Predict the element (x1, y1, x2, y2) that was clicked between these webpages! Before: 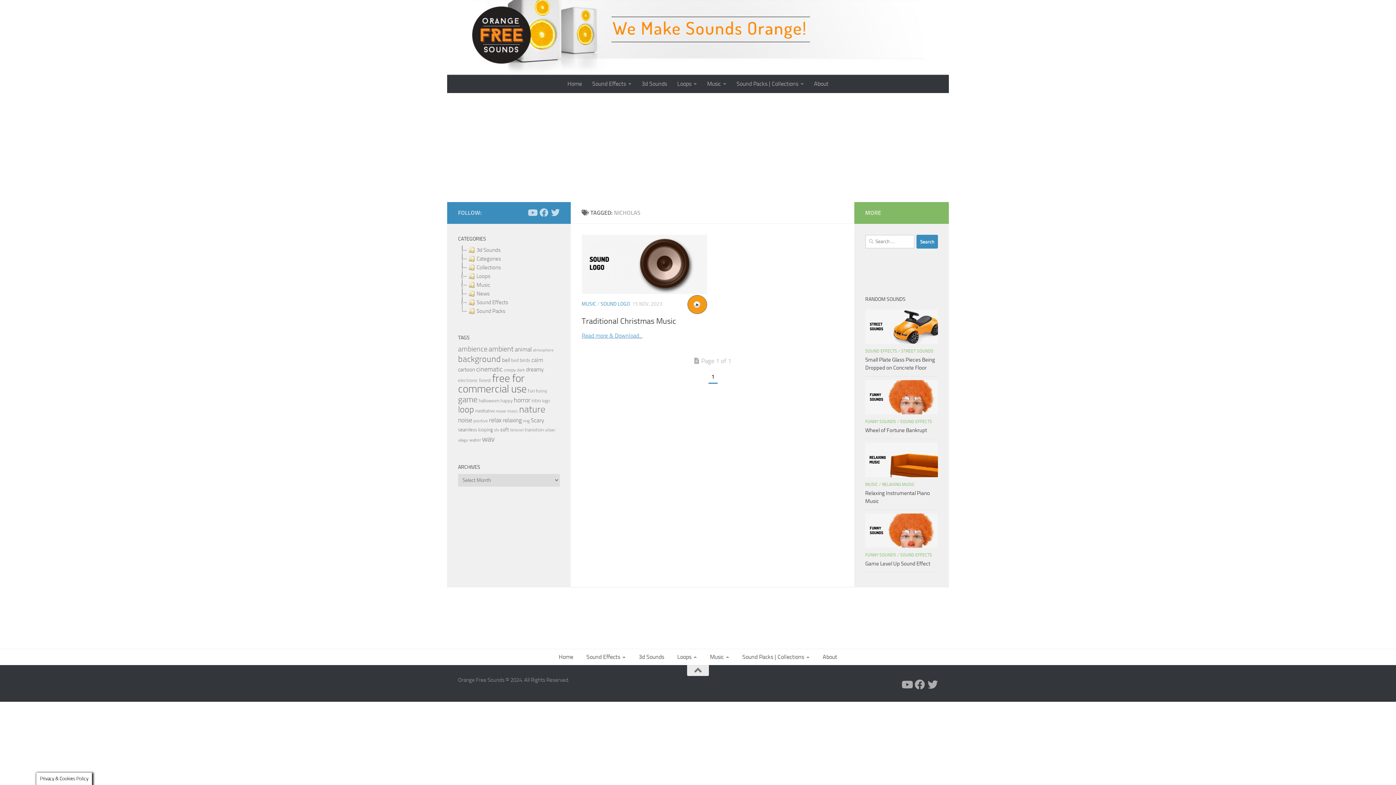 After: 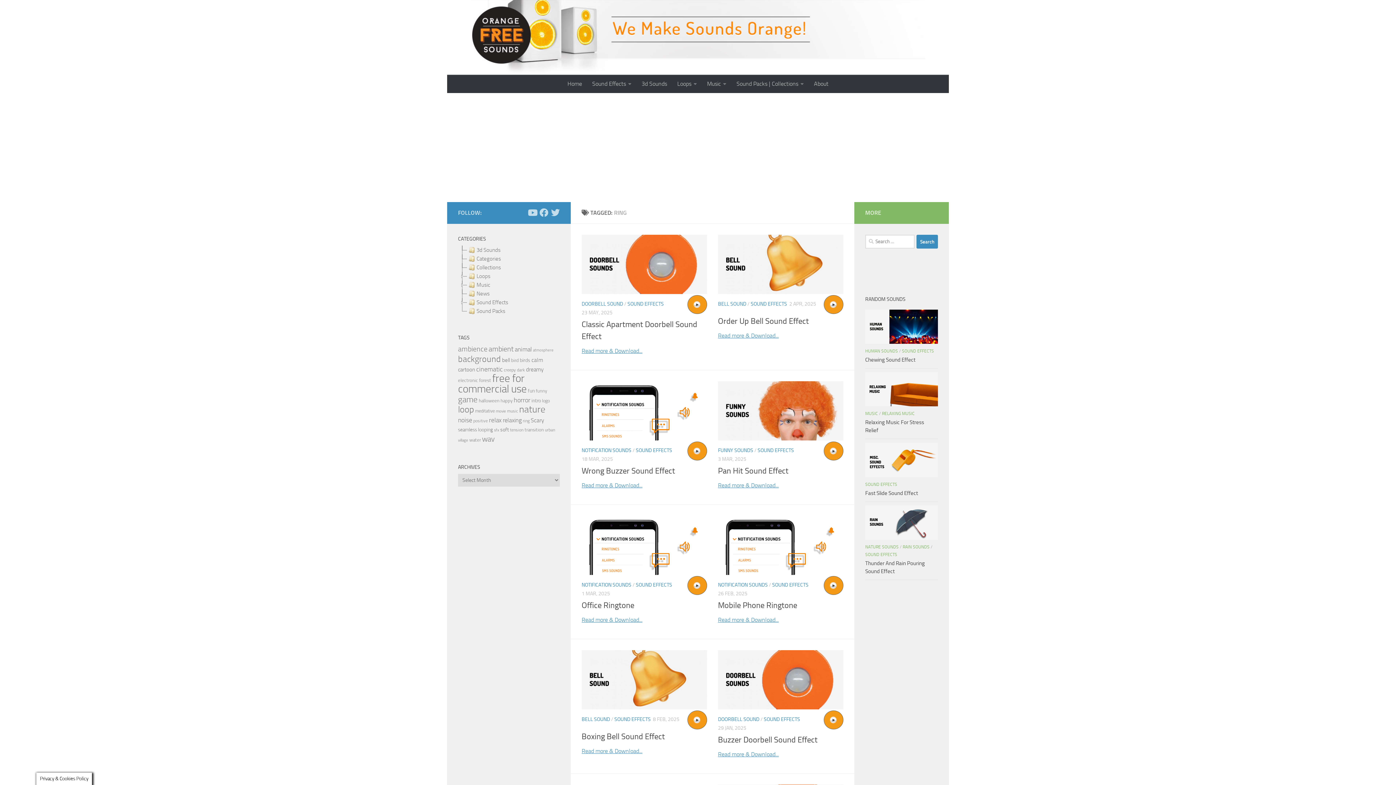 Action: bbox: (522, 418, 529, 423) label: ring (321 items)